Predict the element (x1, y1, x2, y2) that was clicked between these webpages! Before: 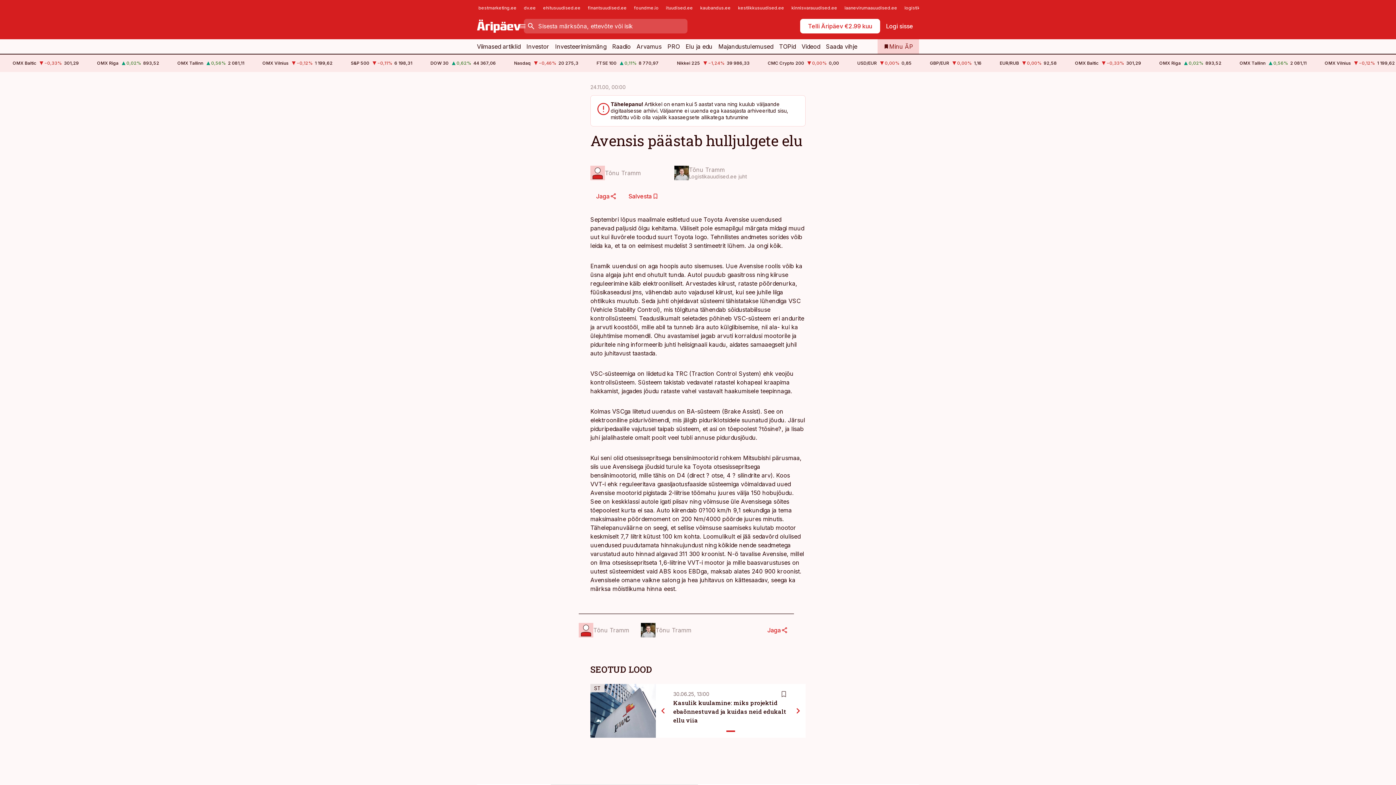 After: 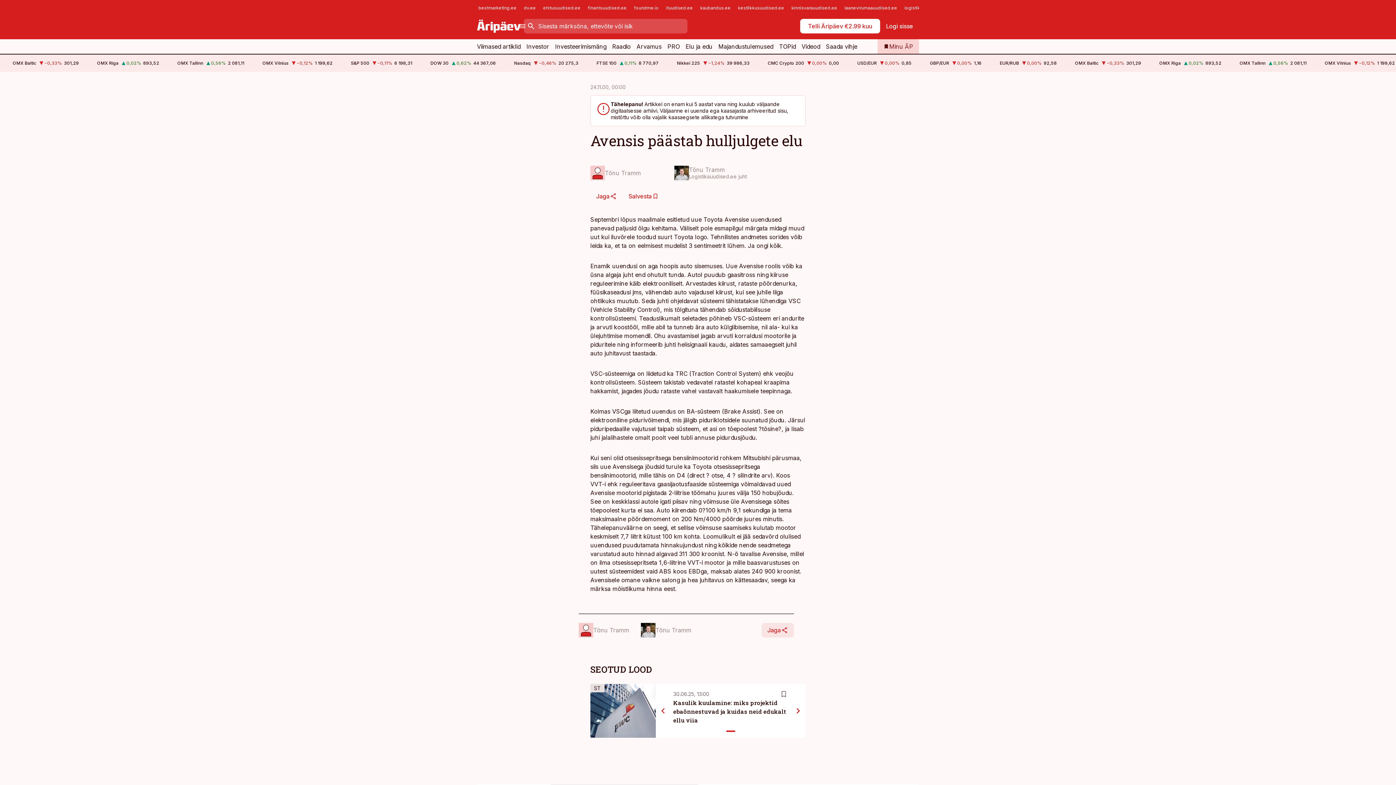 Action: bbox: (761, 623, 794, 637) label: Jaga